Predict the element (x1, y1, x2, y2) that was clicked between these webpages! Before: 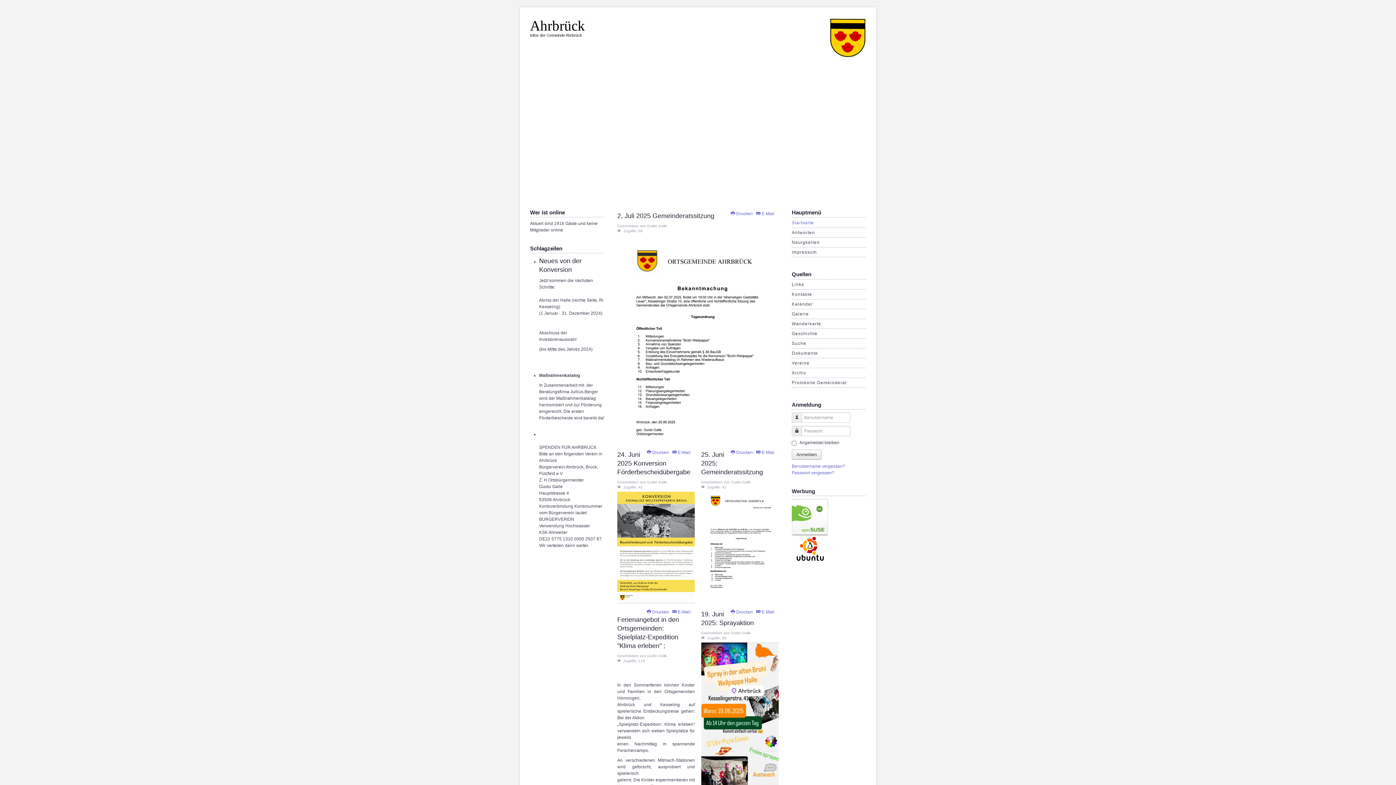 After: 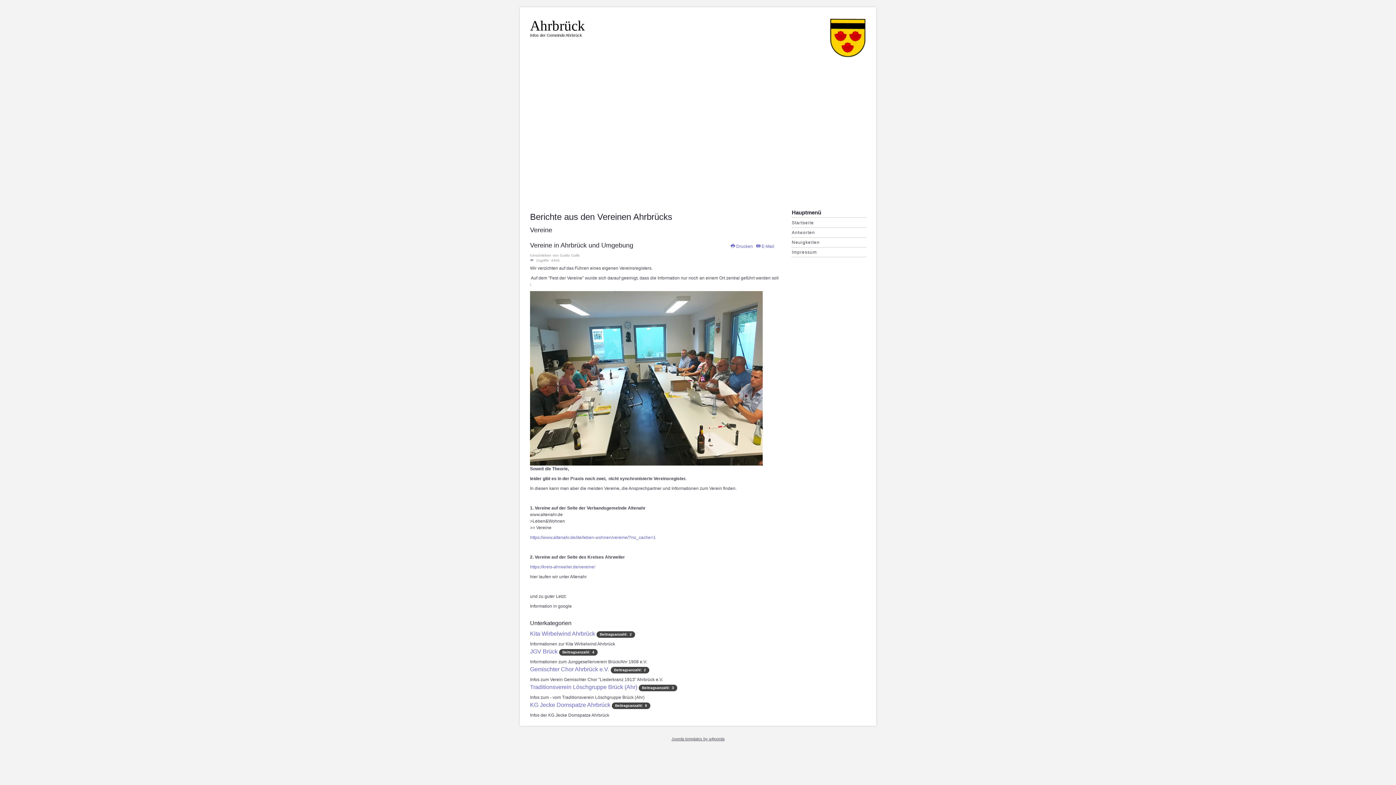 Action: bbox: (792, 360, 809, 365) label: Vereine